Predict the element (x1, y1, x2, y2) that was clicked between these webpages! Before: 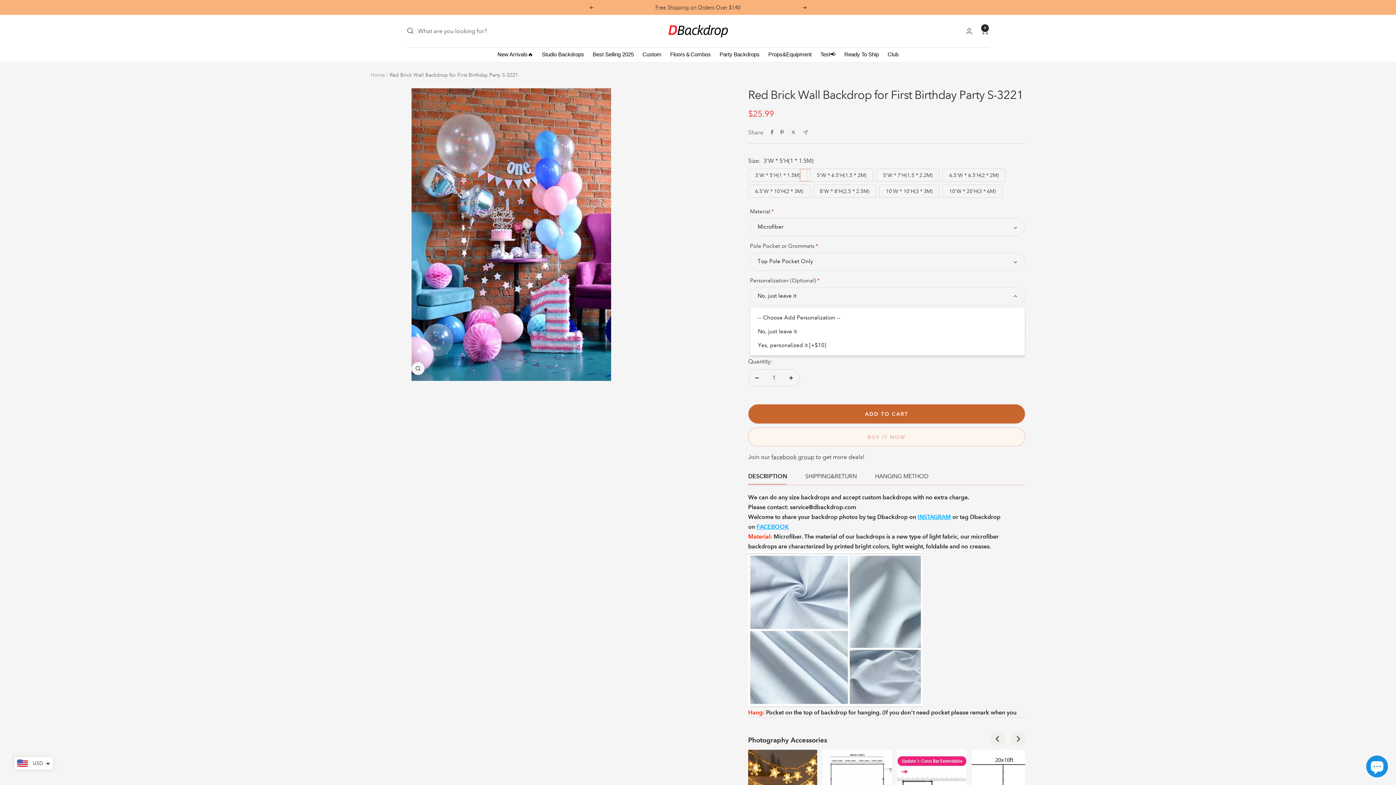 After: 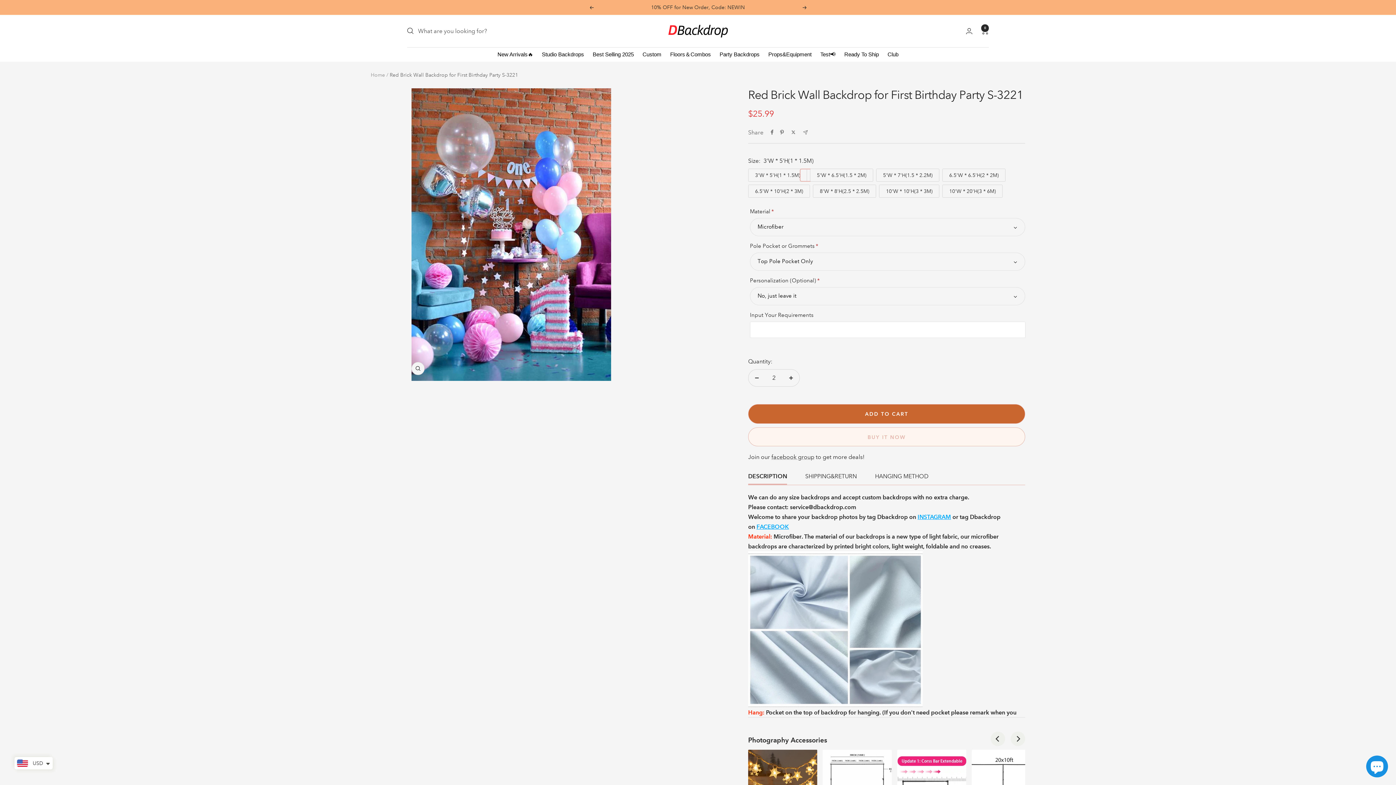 Action: bbox: (782, 369, 799, 386) label: Increase quantity